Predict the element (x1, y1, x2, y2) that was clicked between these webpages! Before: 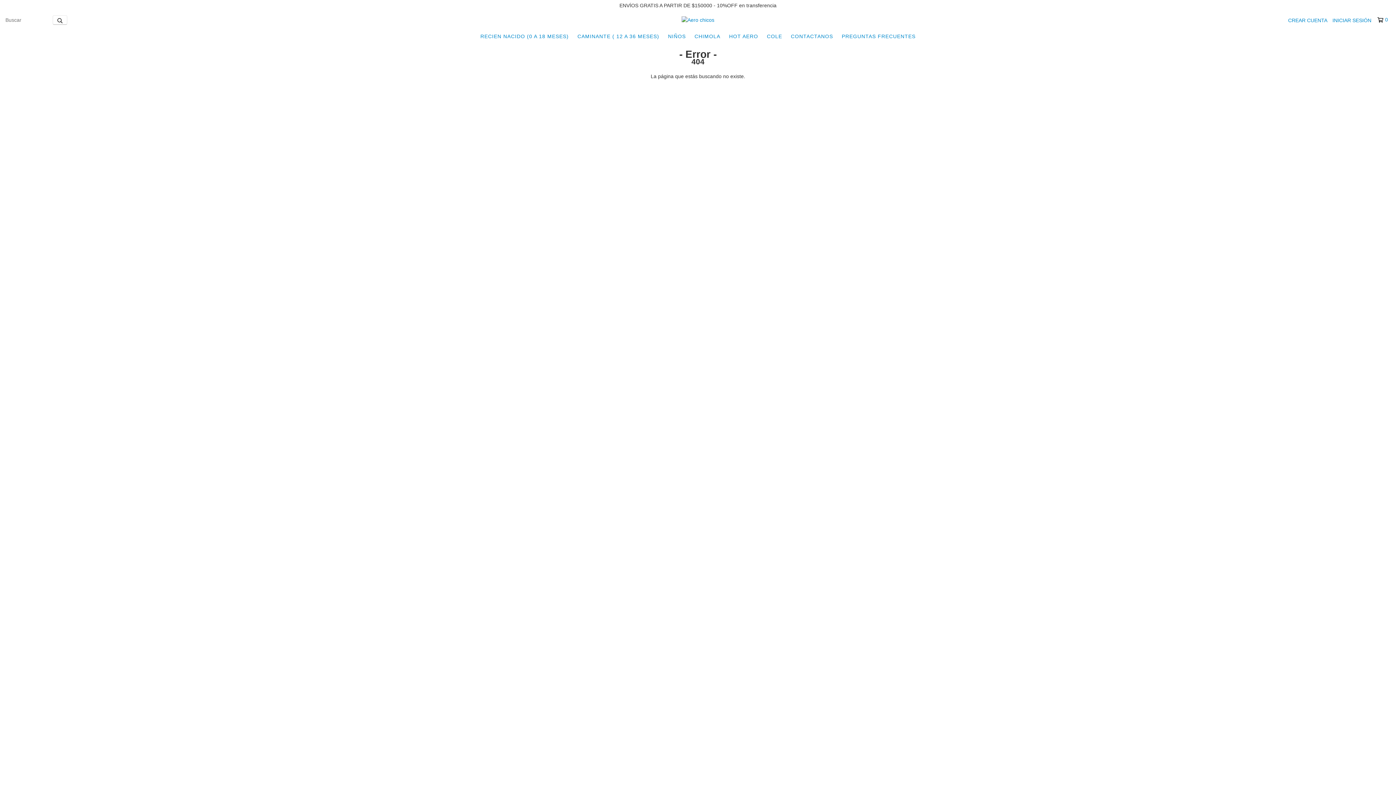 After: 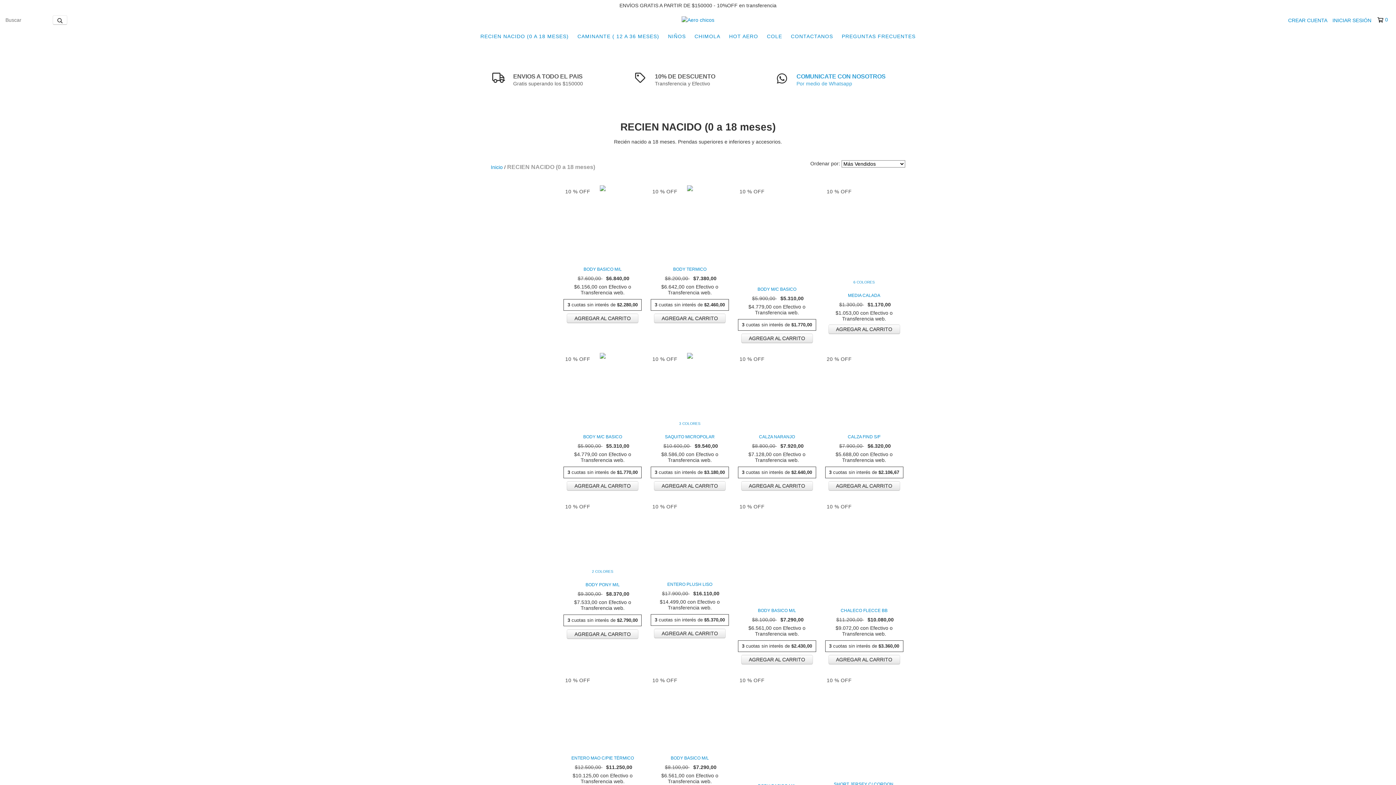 Action: bbox: (476, 29, 572, 43) label: RECIEN NACIDO (0 A 18 MESES)